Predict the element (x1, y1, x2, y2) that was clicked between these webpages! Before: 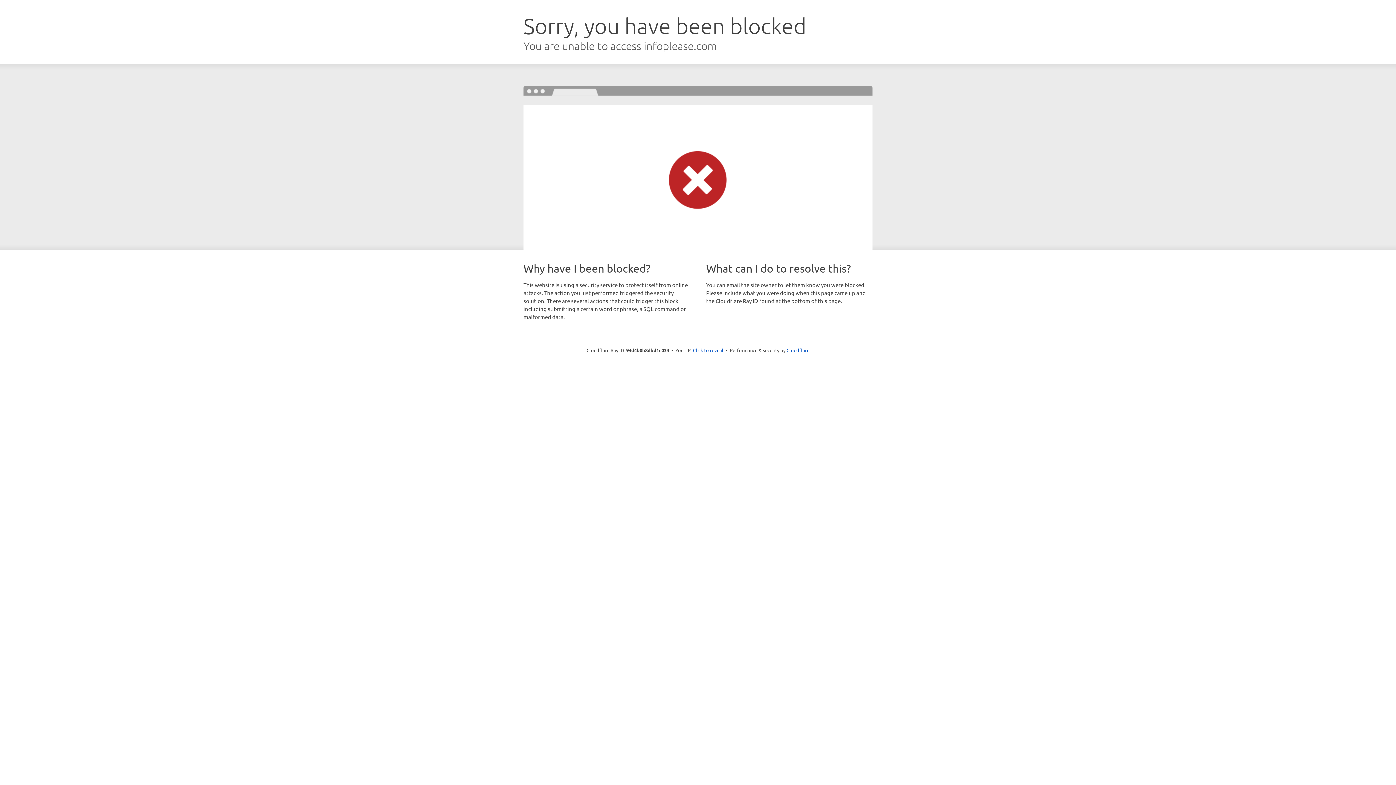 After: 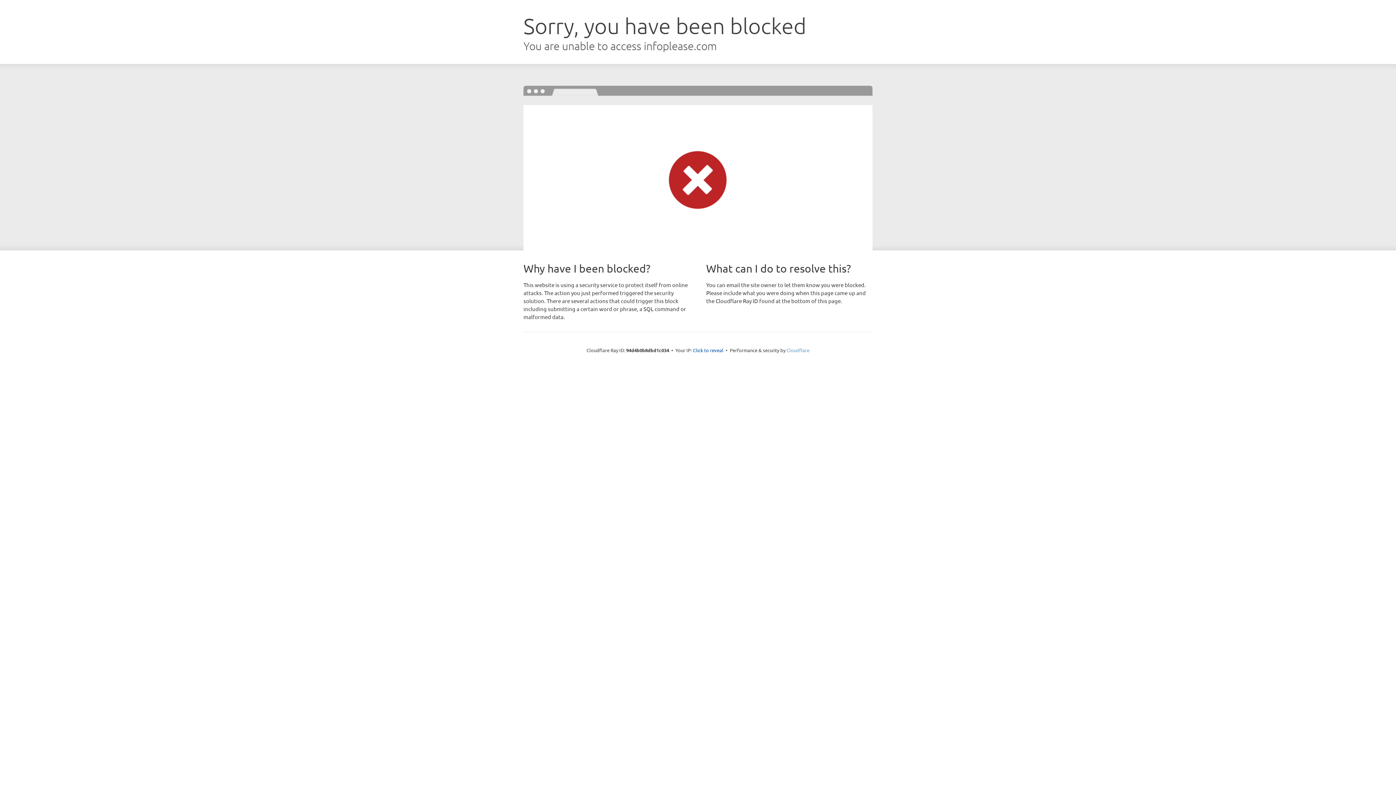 Action: label: Cloudflare bbox: (786, 347, 809, 353)